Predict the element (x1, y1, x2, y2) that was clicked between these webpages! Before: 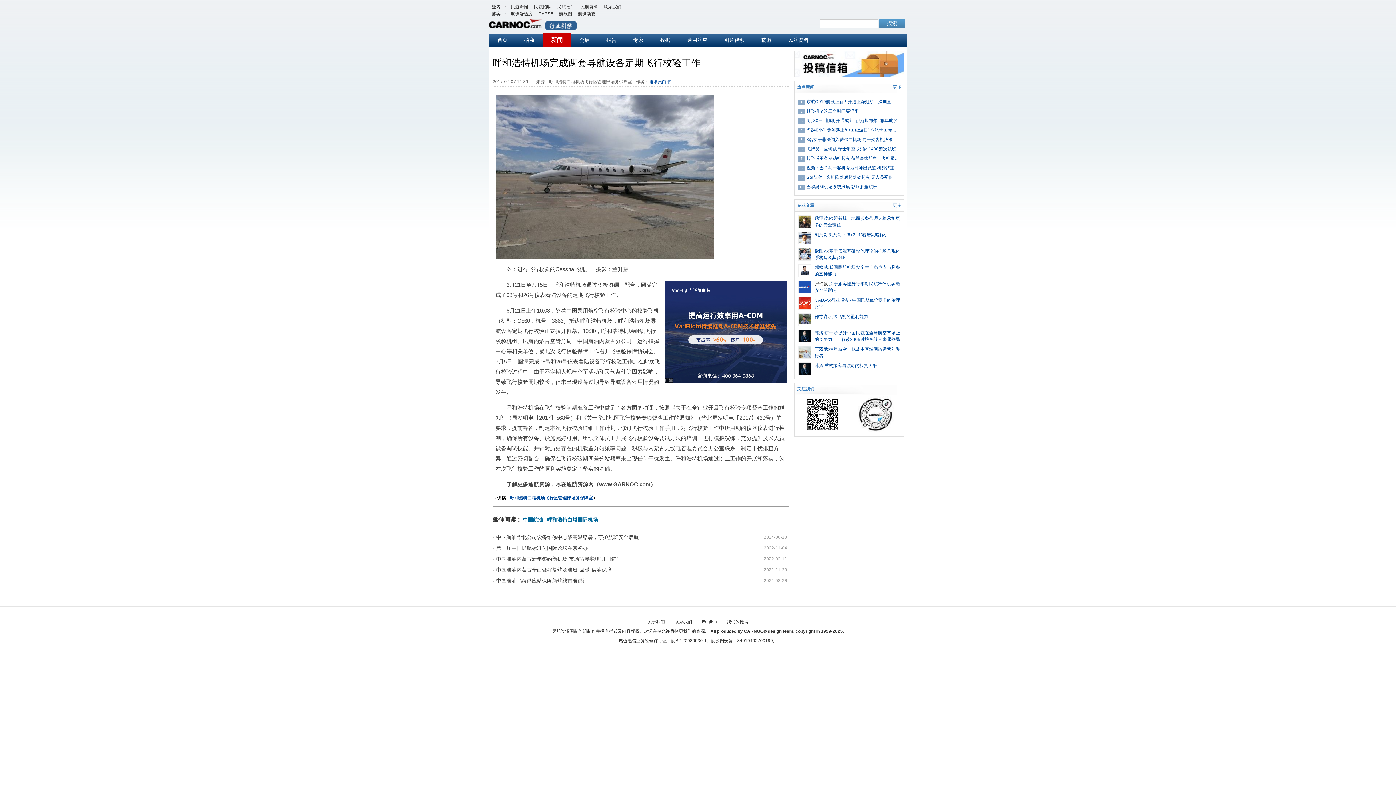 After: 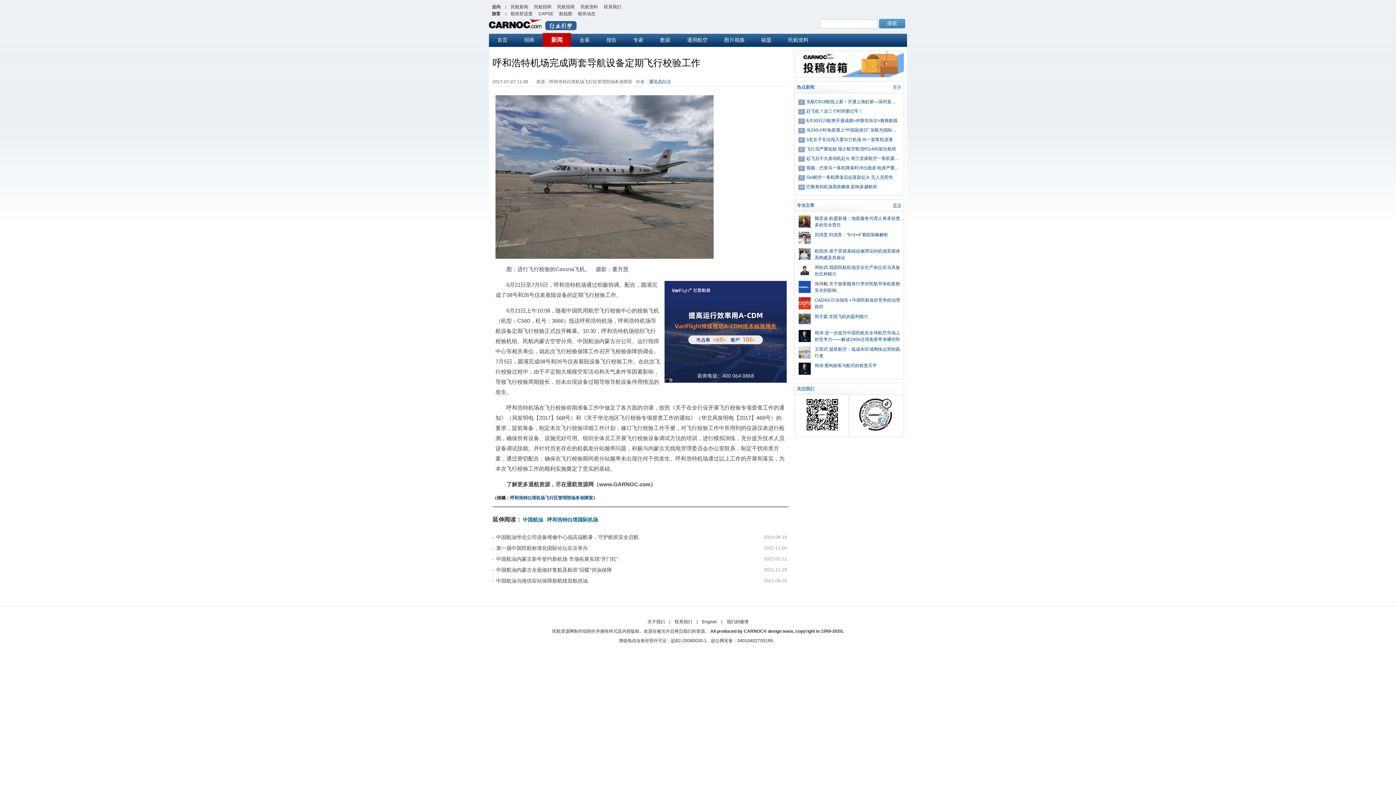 Action: label: 更多 bbox: (893, 202, 901, 208)